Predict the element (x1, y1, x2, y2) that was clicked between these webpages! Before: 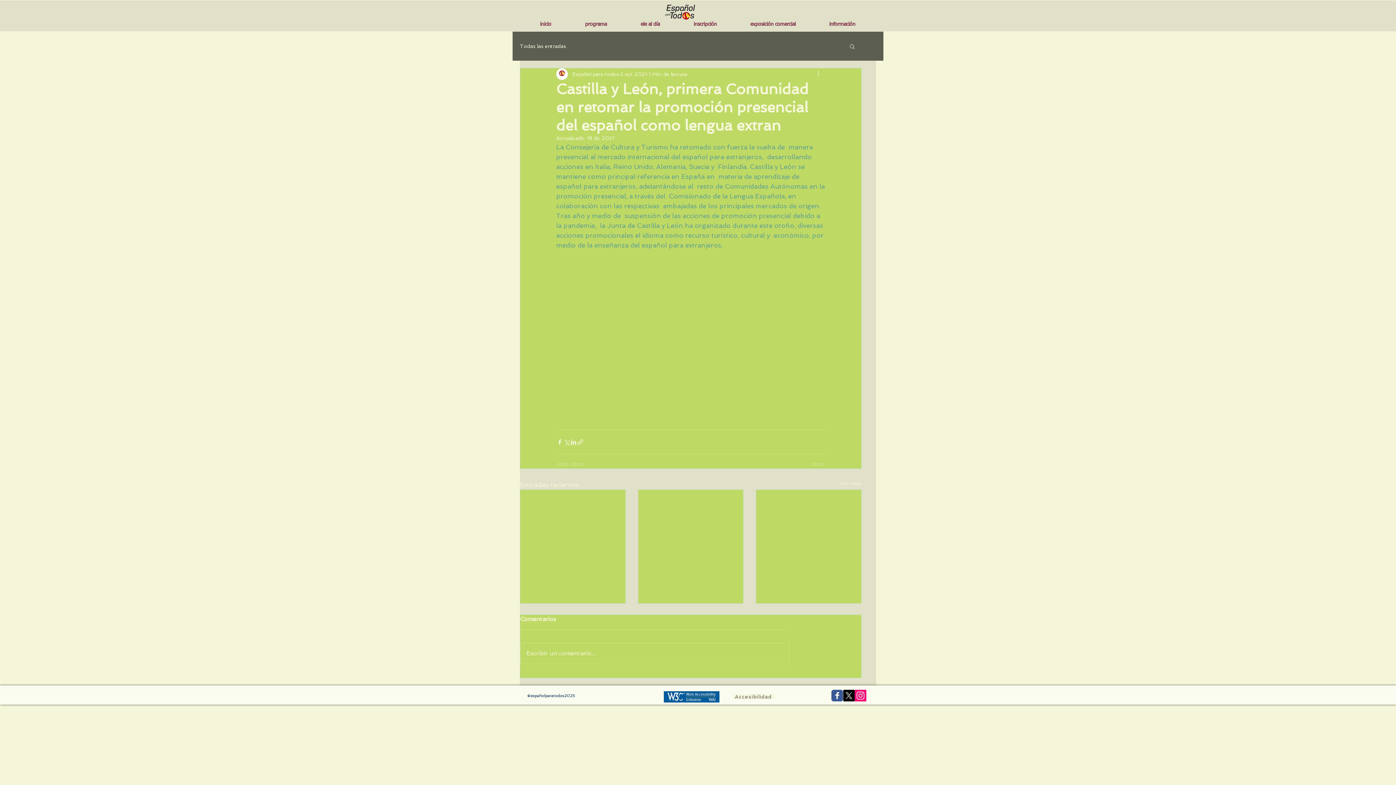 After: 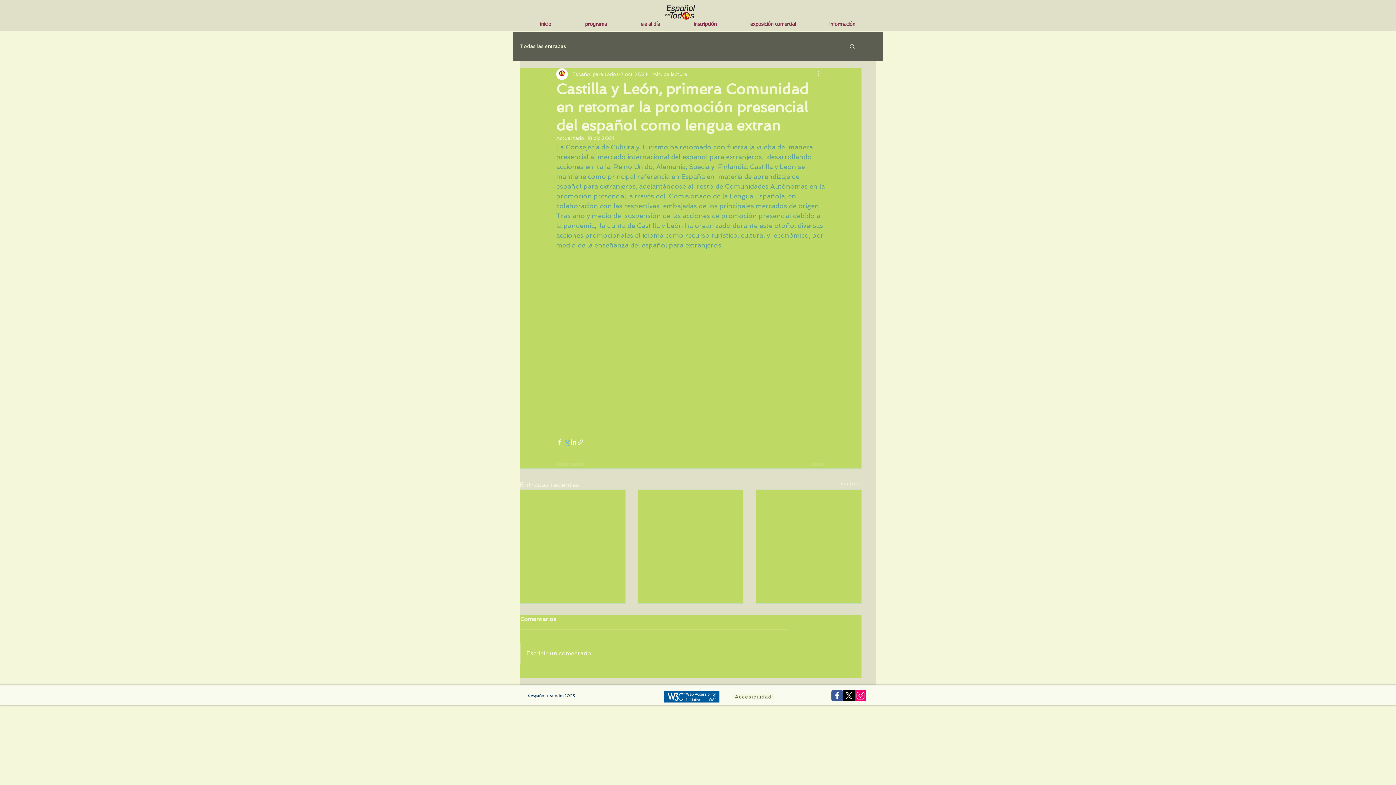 Action: label: Compartir a través de X (Twitter) bbox: (563, 438, 570, 445)